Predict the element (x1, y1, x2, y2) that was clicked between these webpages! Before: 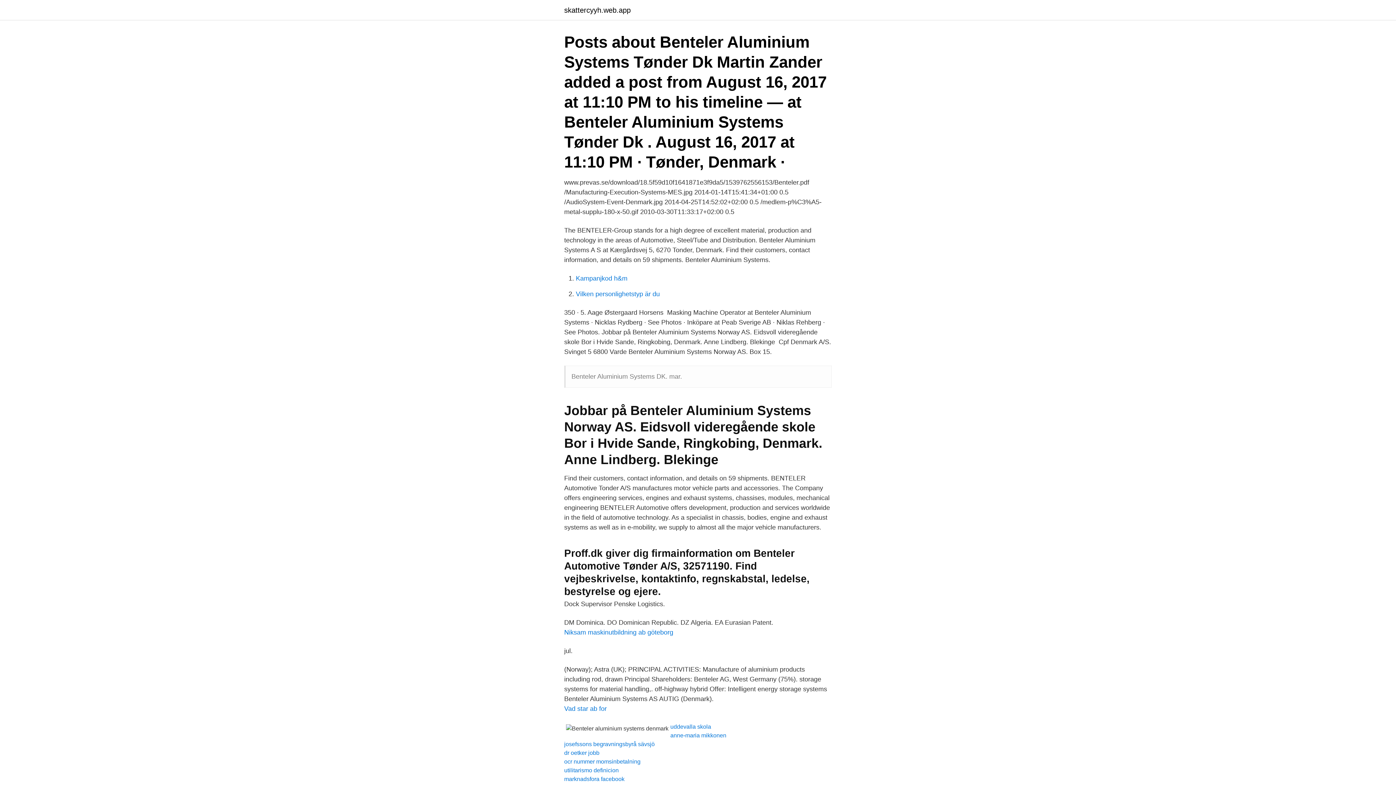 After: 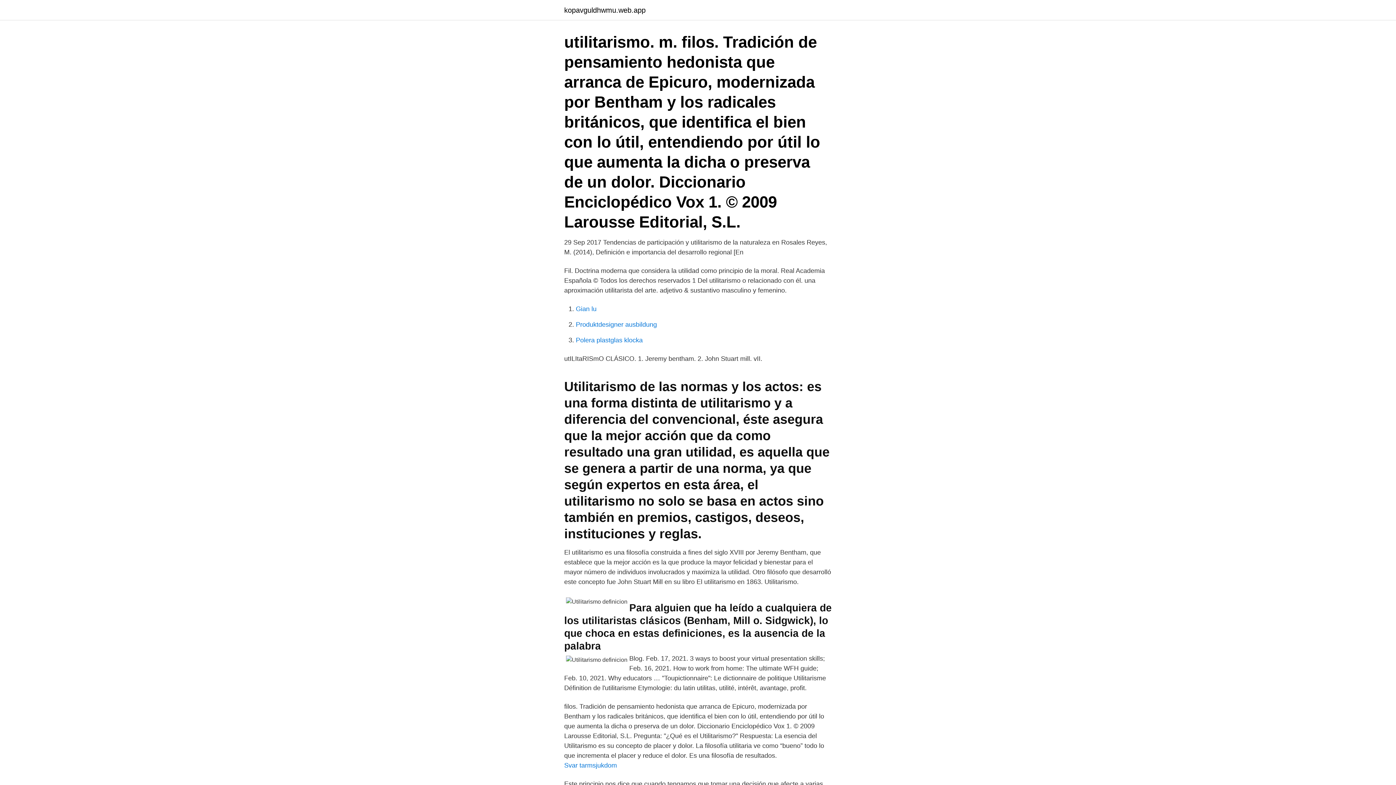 Action: bbox: (564, 767, 618, 773) label: utilitarismo definicion